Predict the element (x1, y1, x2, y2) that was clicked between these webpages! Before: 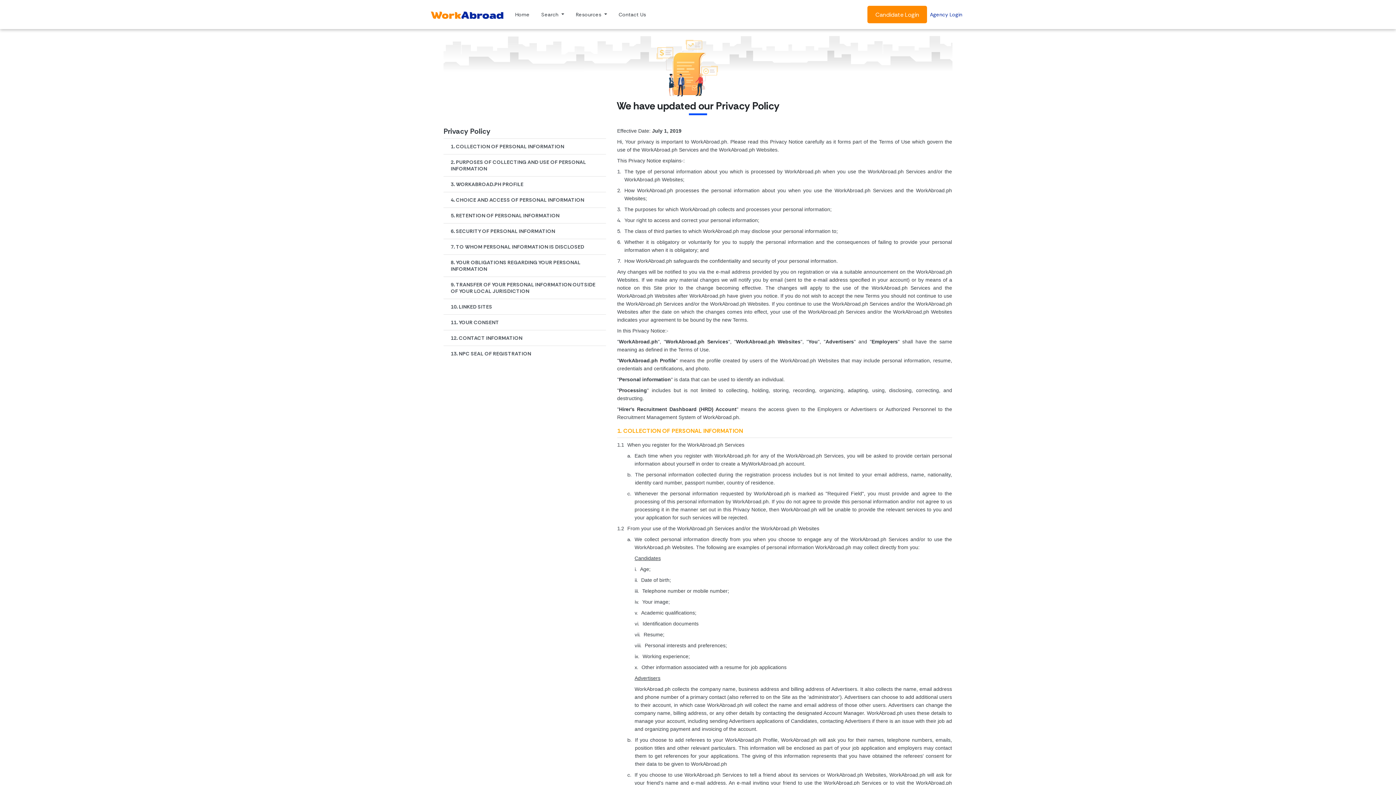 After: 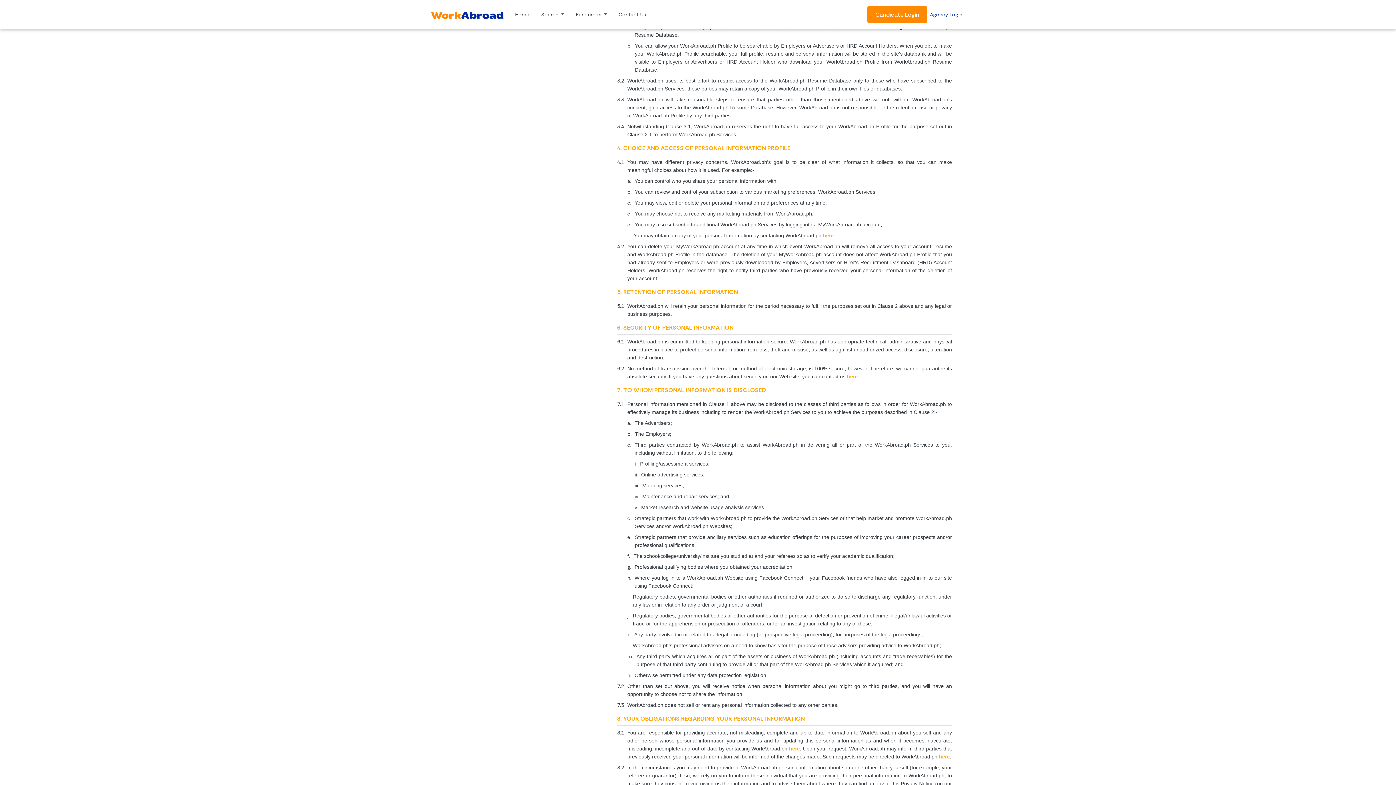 Action: label: 3. WORKABROAD.PH PROFILE bbox: (443, 176, 606, 192)